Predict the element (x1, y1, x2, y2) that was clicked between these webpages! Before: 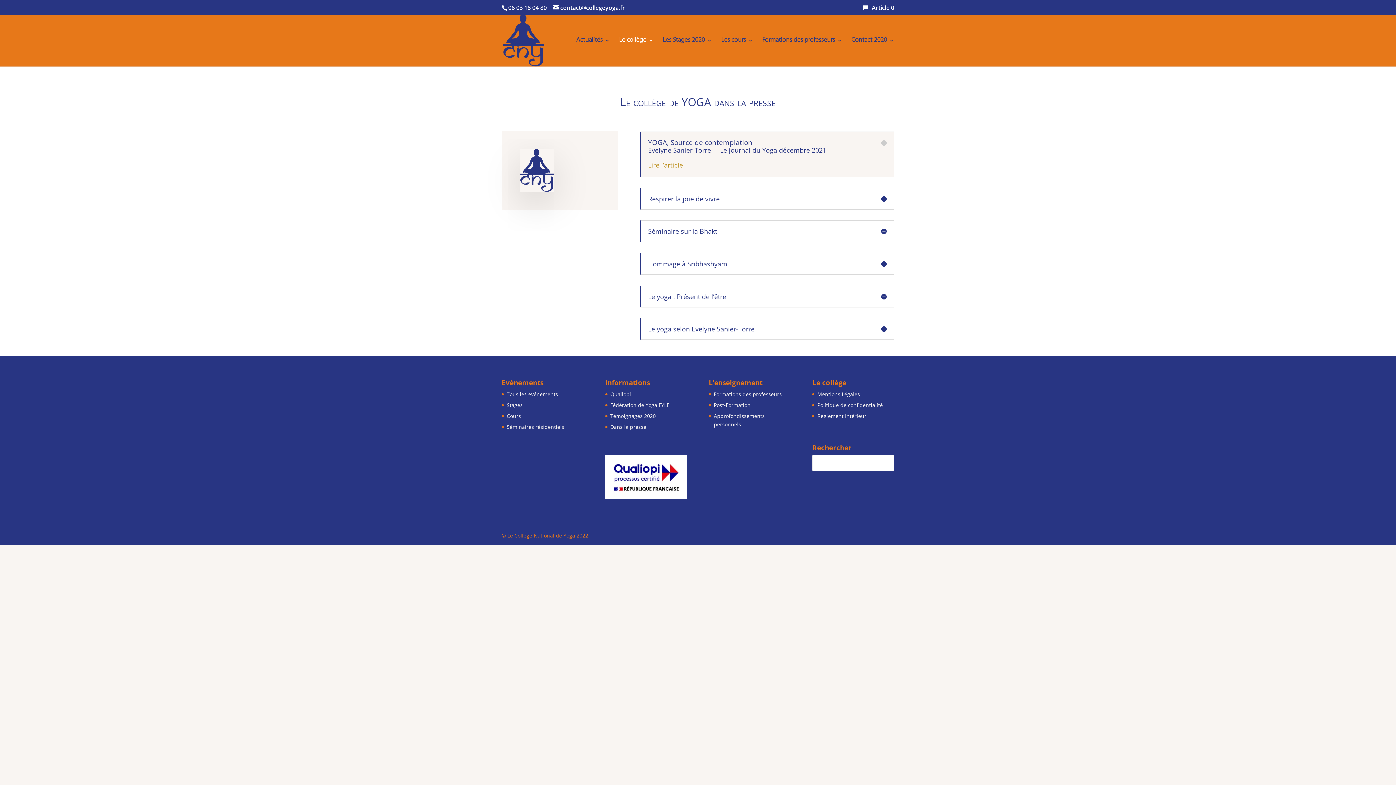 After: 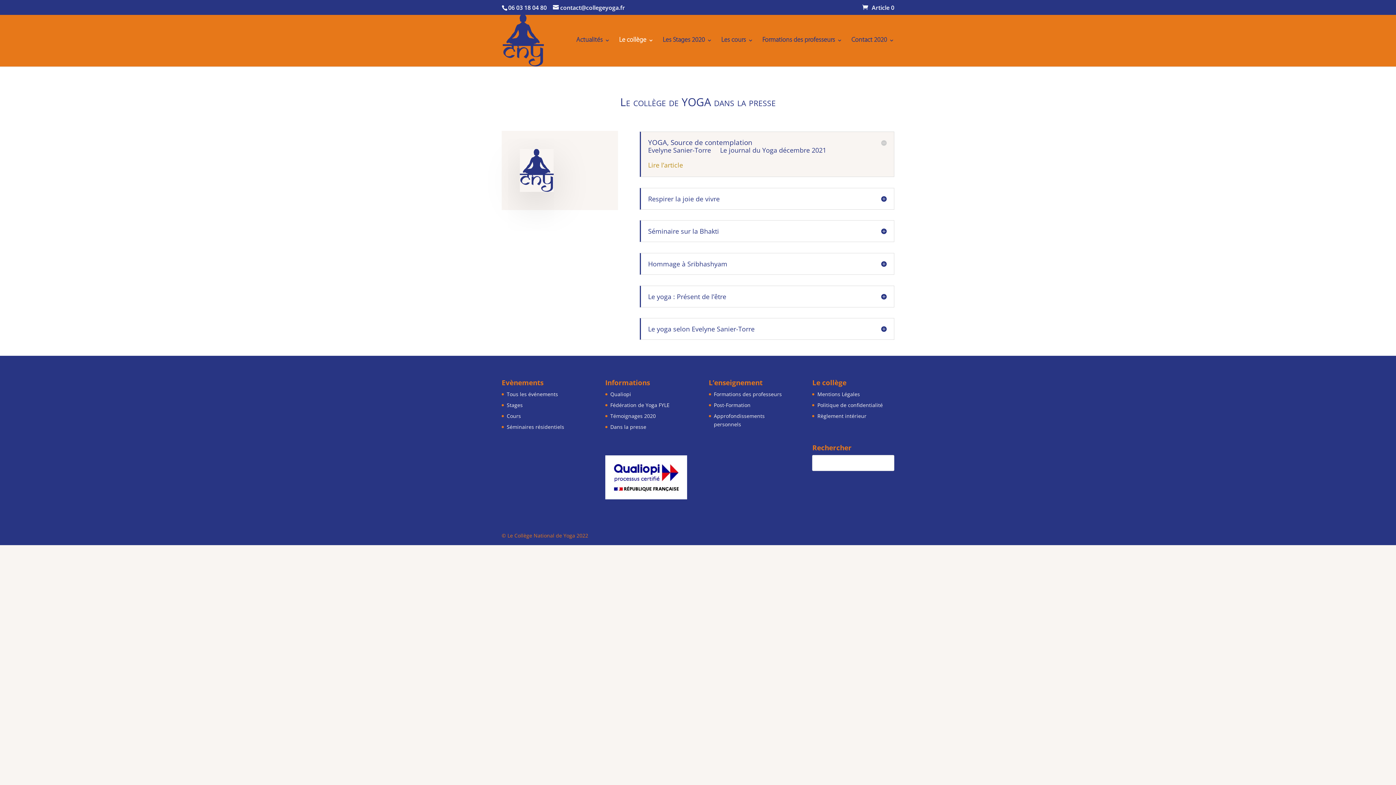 Action: label: Dans la presse bbox: (610, 423, 646, 430)